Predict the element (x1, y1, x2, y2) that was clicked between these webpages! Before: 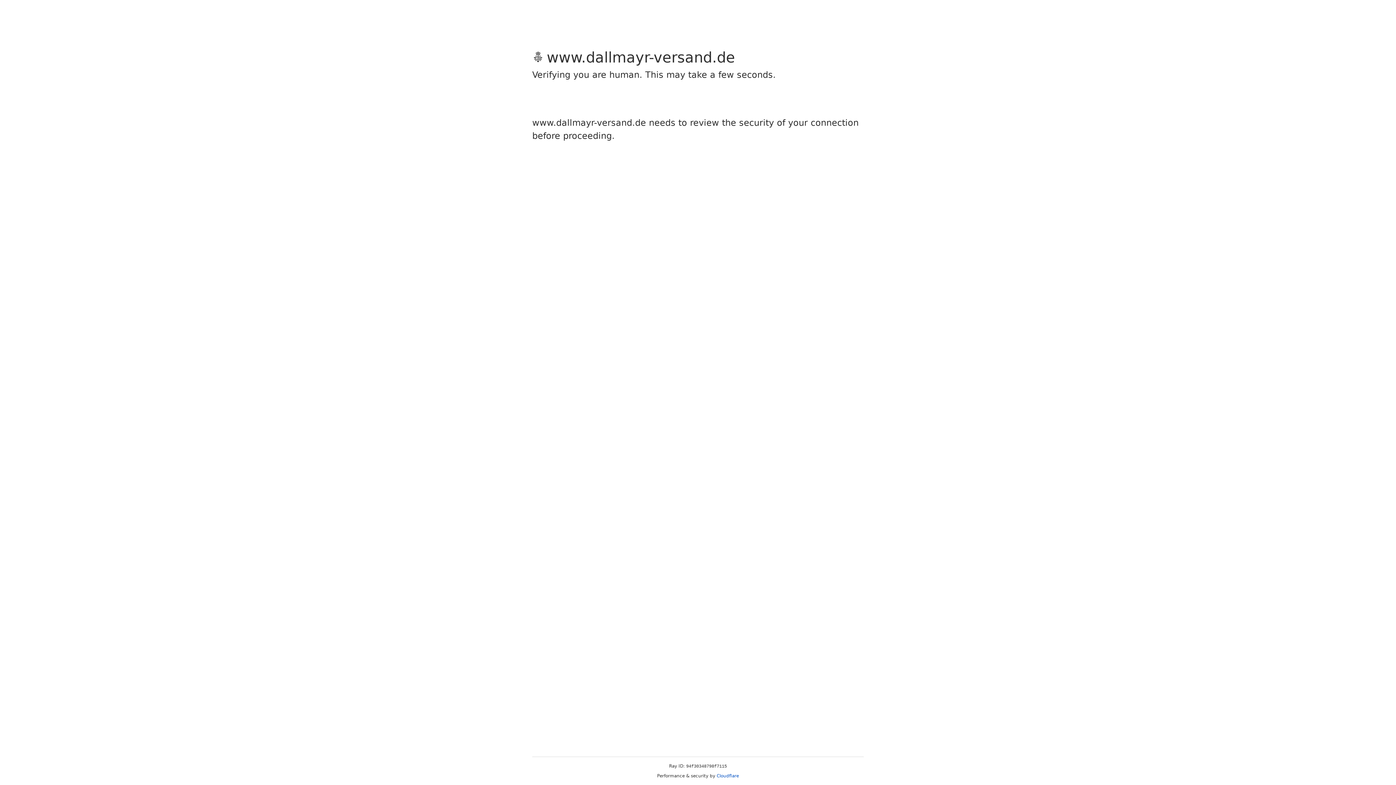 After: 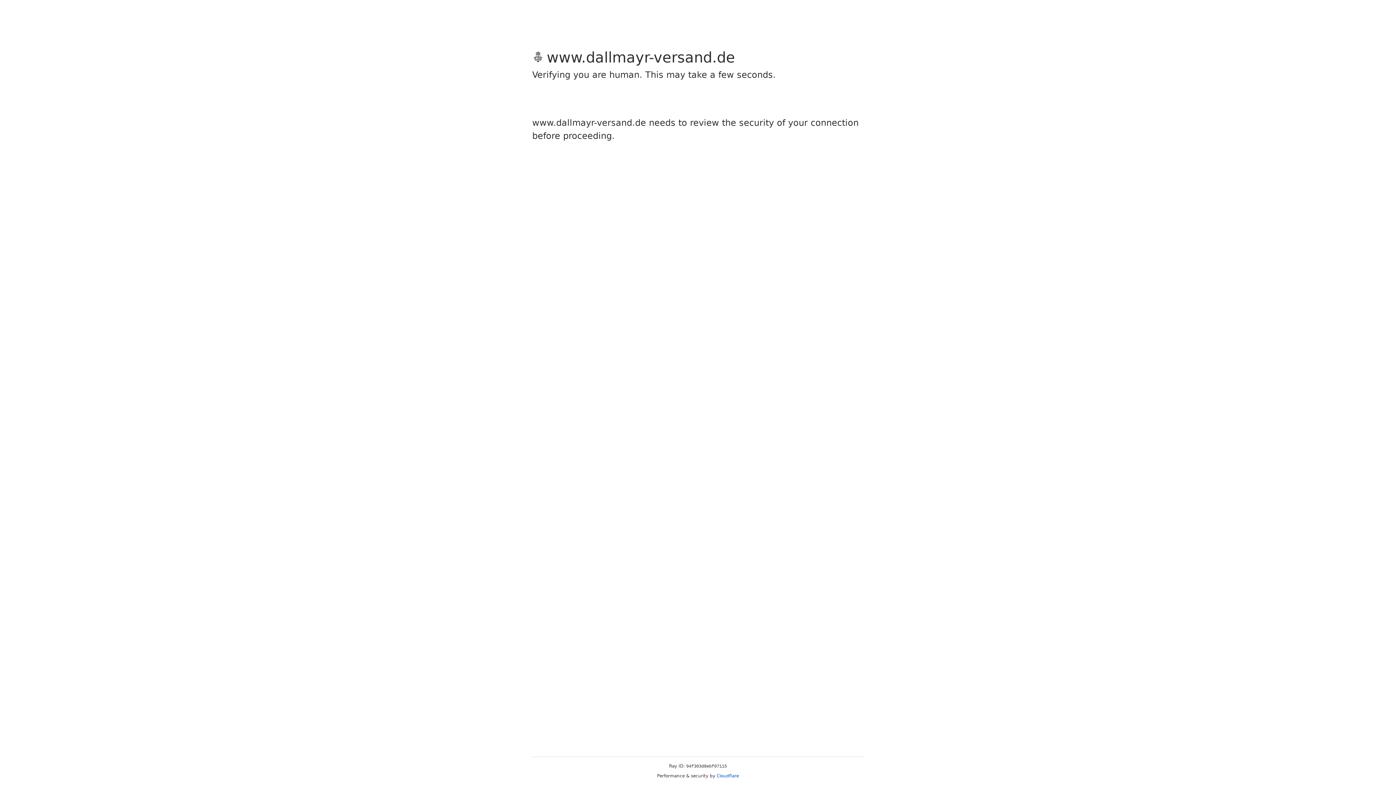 Action: bbox: (716, 773, 739, 778) label: Cloudflare